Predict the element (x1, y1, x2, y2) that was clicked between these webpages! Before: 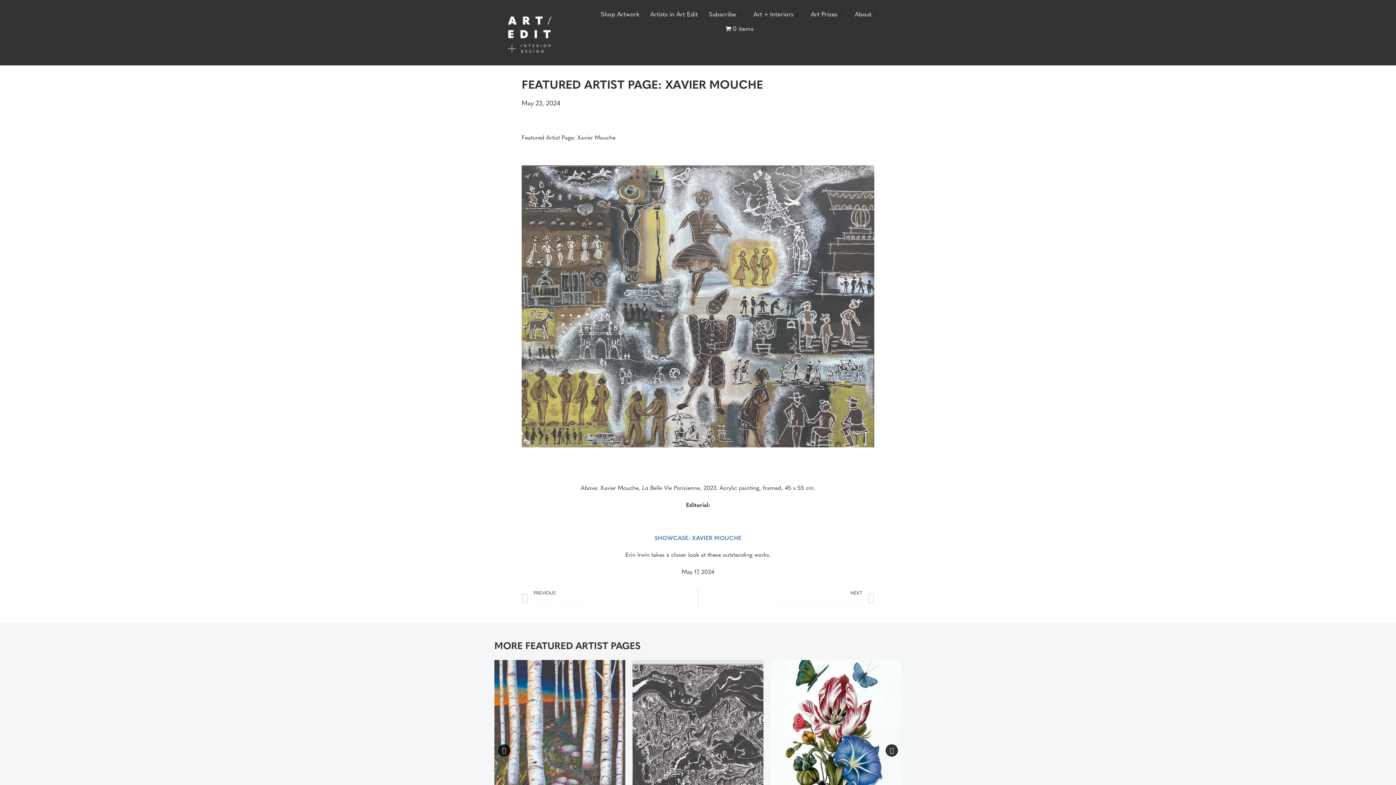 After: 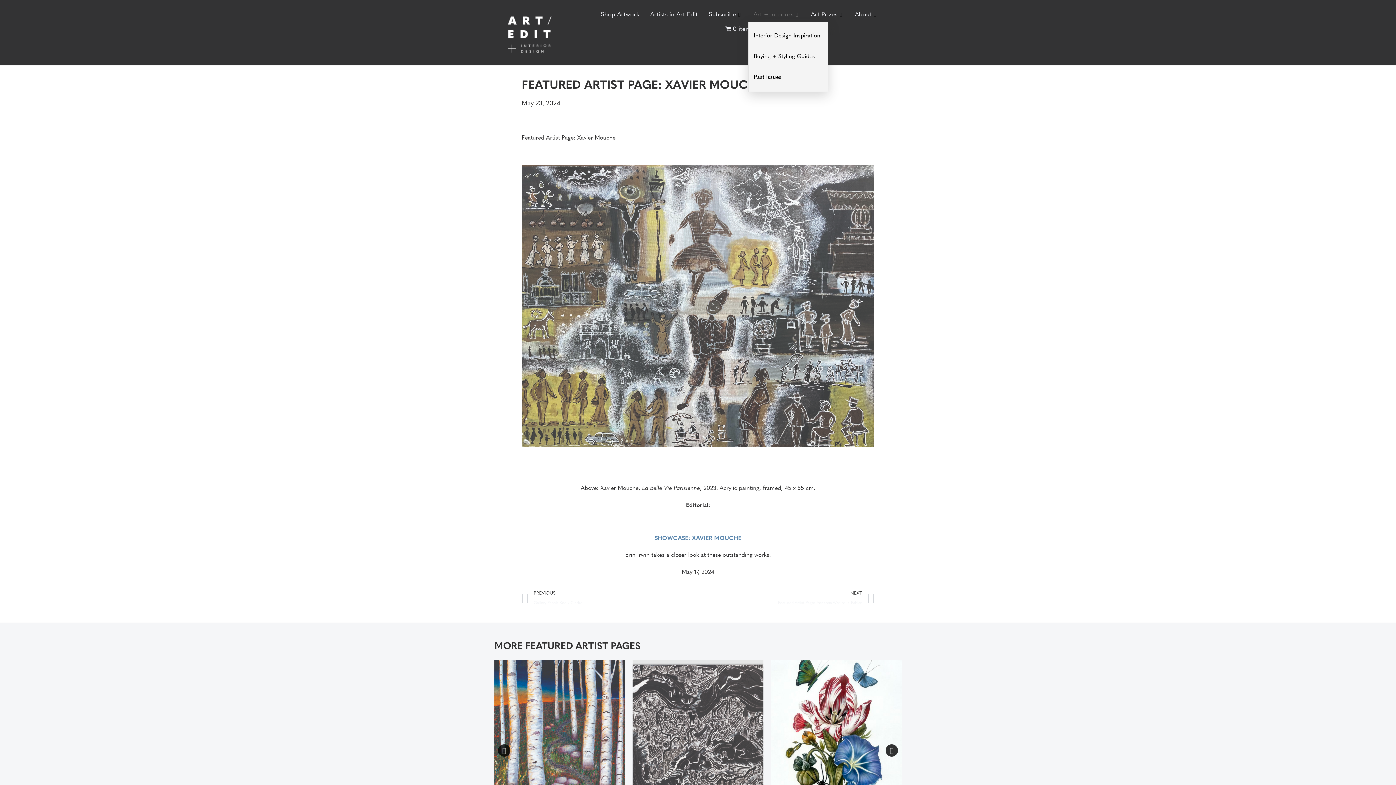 Action: label: Art + Interiors bbox: (748, 7, 805, 21)